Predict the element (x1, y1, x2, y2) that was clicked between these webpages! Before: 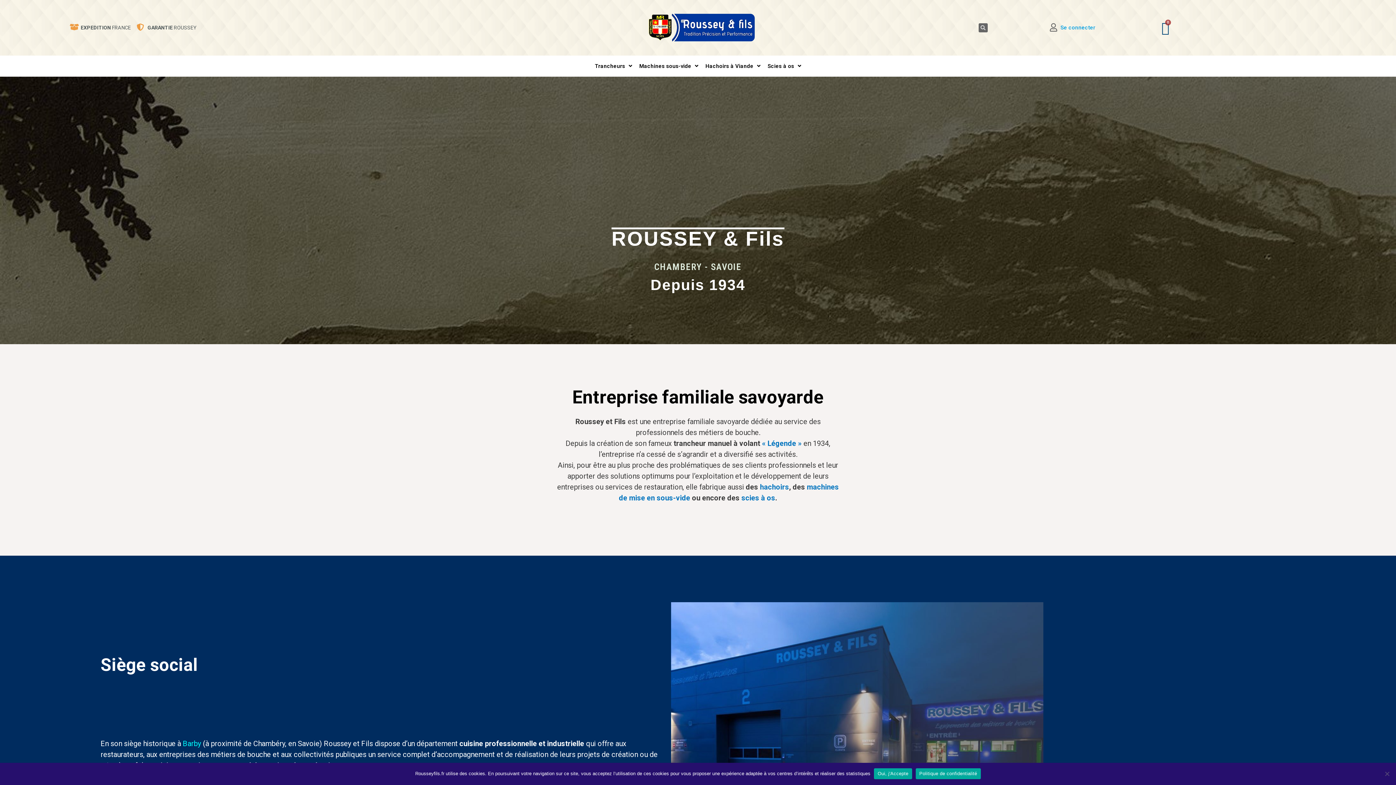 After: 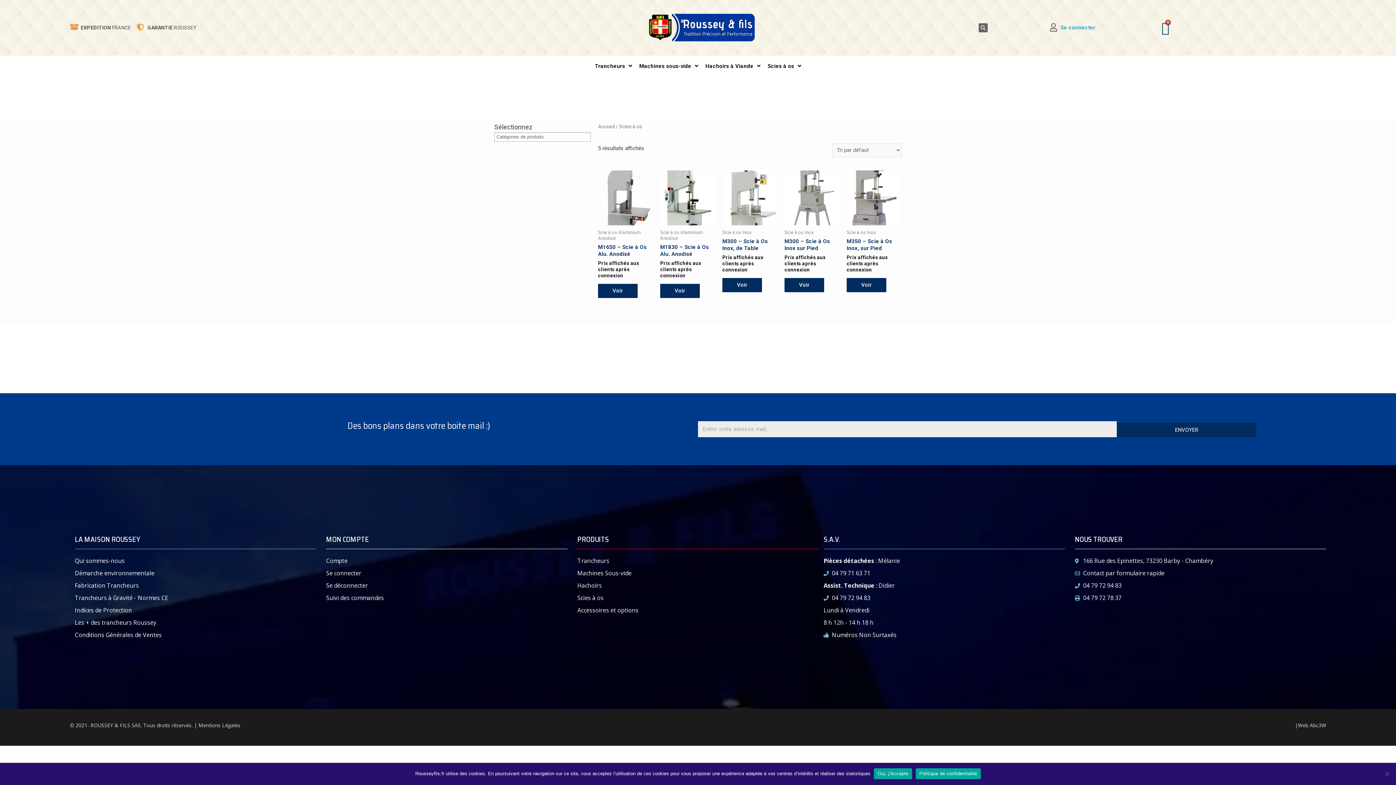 Action: label: scies à os bbox: (741, 493, 775, 502)